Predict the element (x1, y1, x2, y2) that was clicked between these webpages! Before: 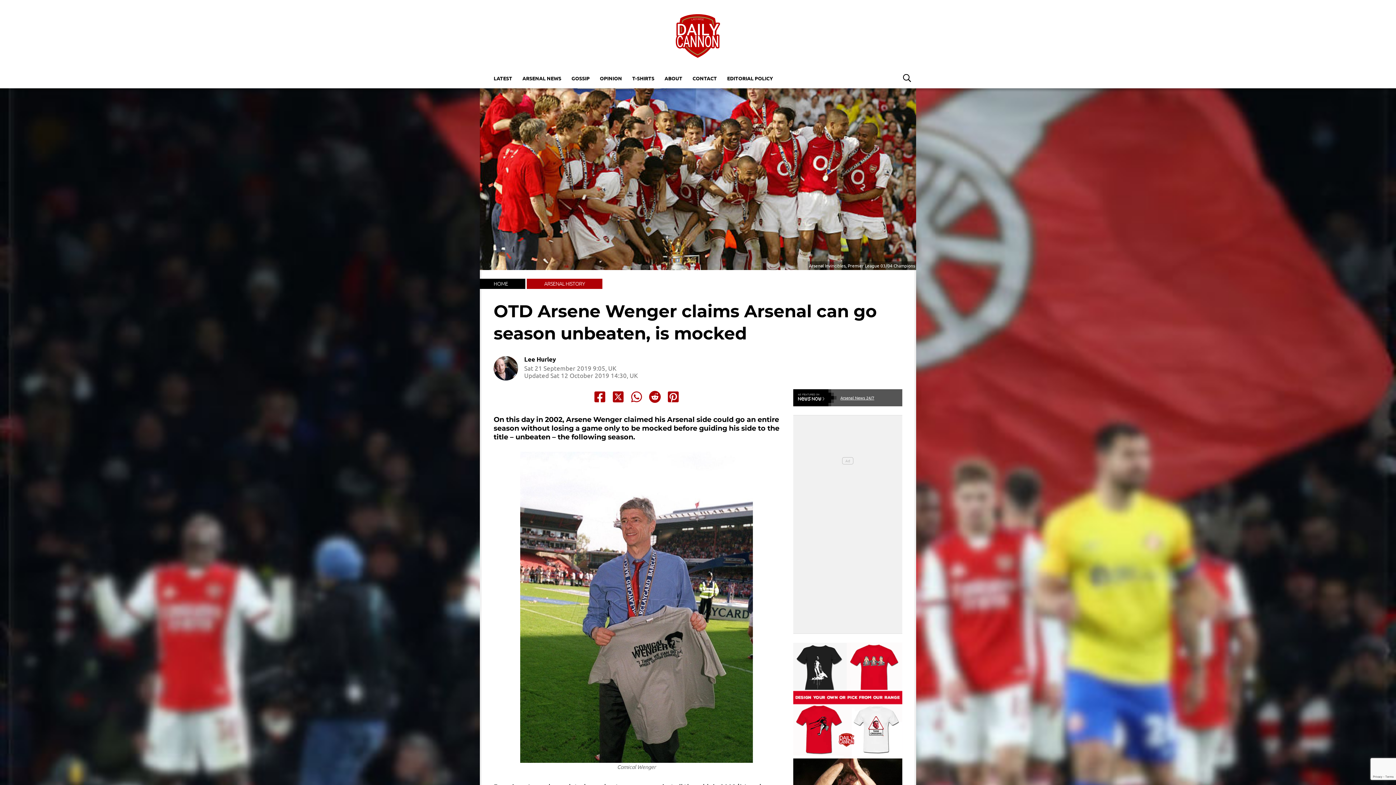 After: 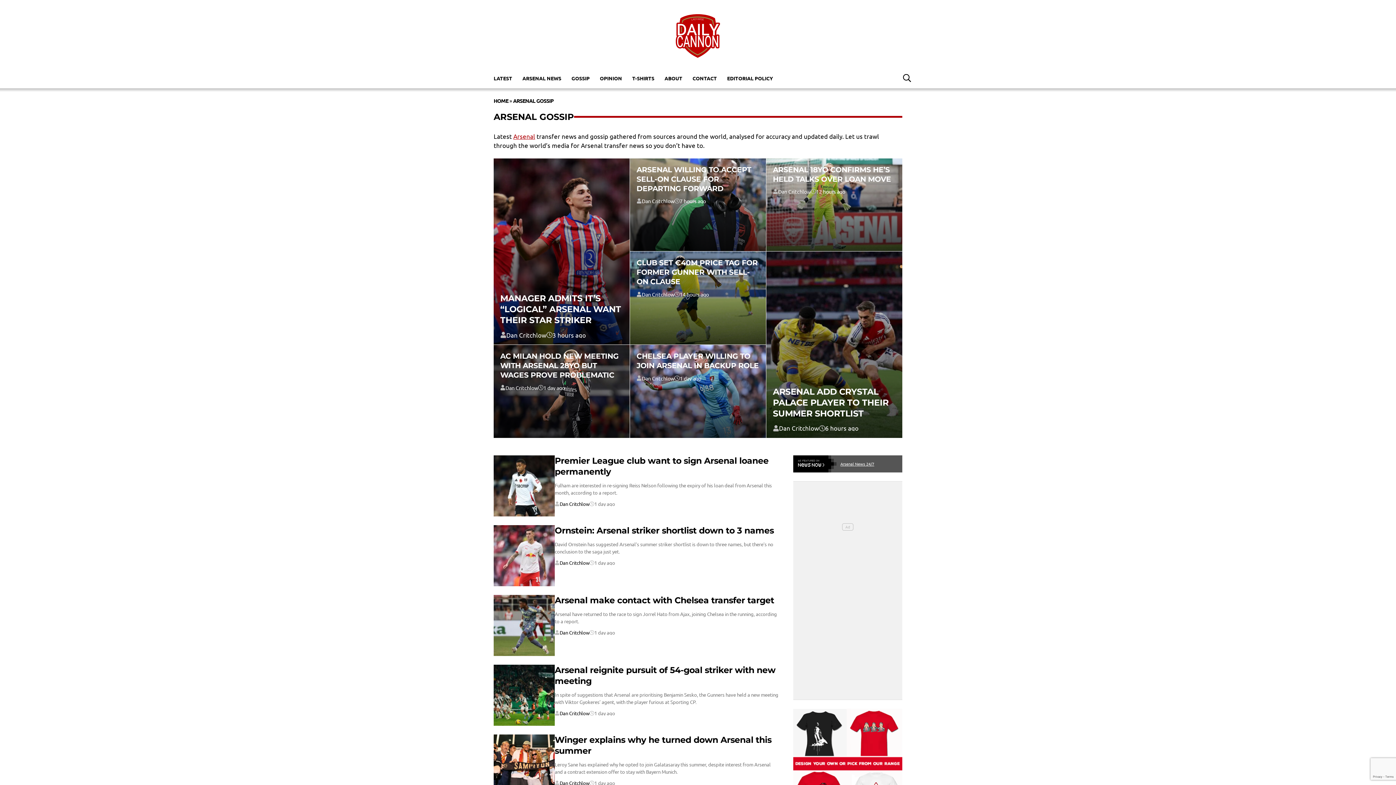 Action: label: GOSSIP bbox: (566, 71, 594, 84)